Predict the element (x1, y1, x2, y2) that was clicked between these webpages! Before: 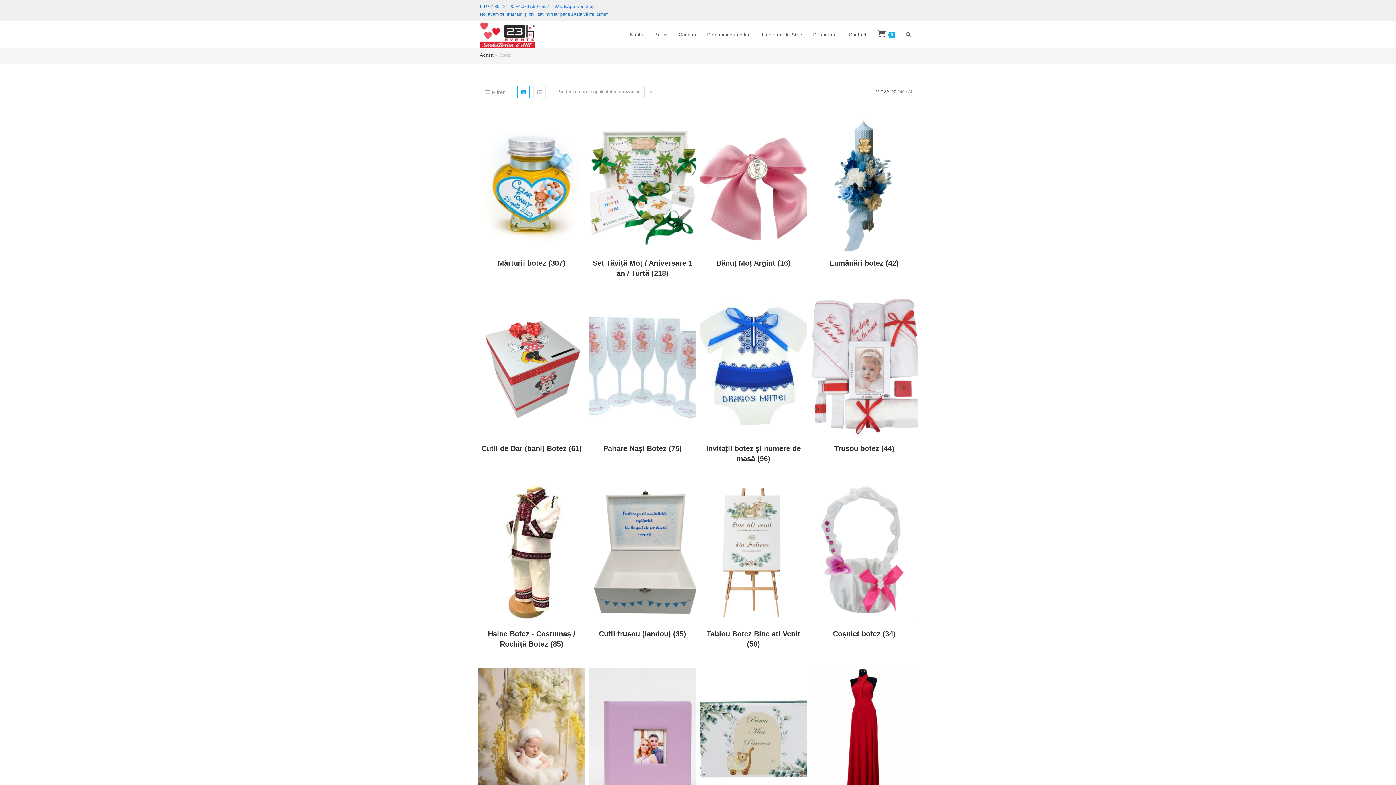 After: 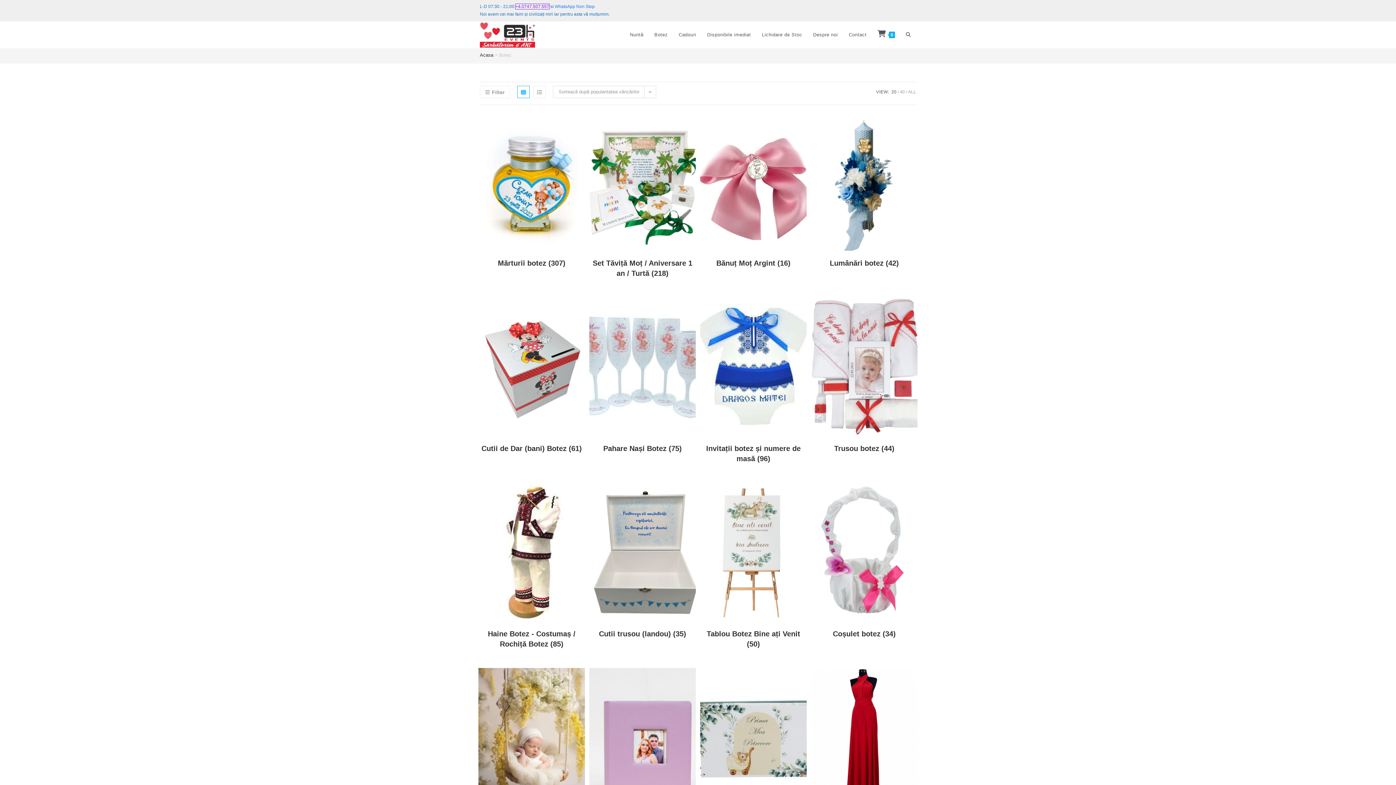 Action: bbox: (515, 4, 549, 9) label: +4.0747.507.557